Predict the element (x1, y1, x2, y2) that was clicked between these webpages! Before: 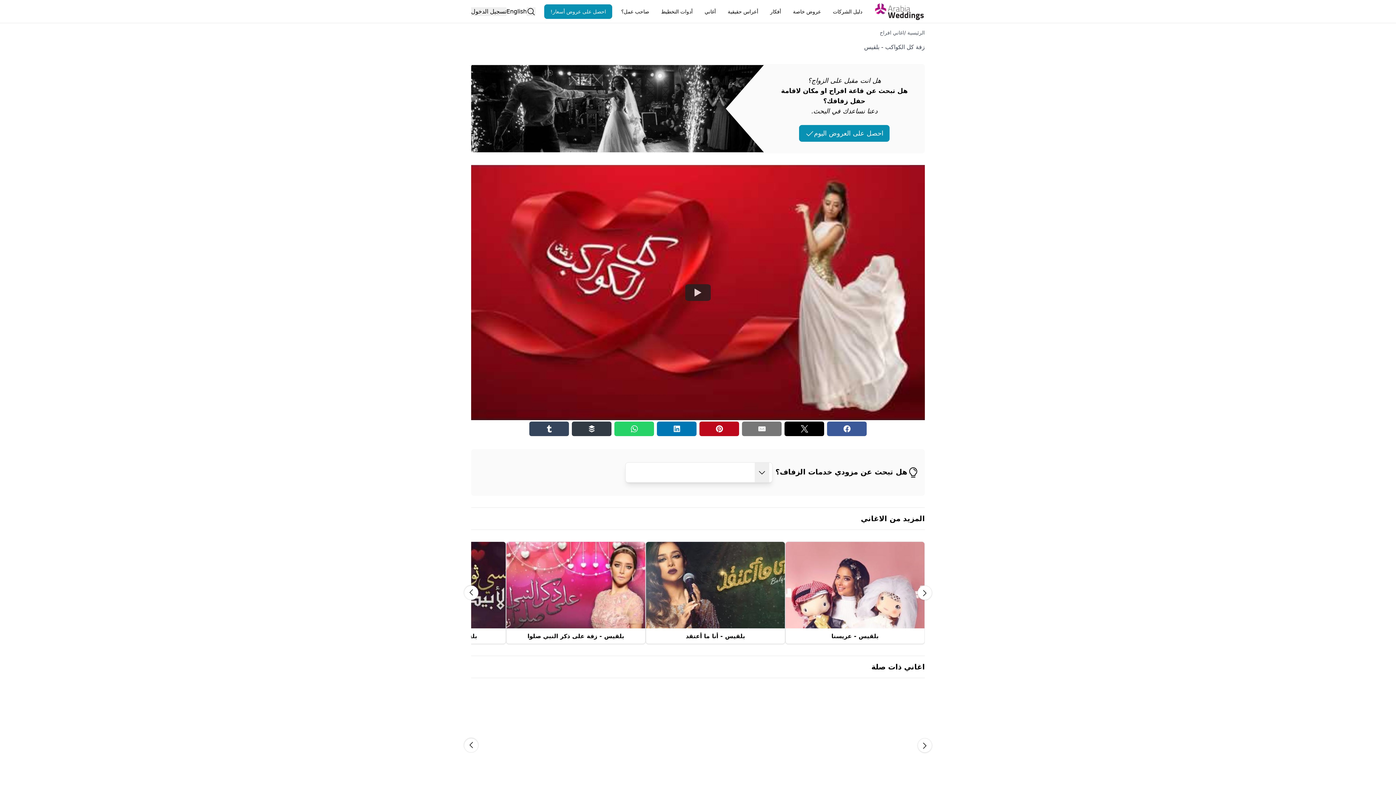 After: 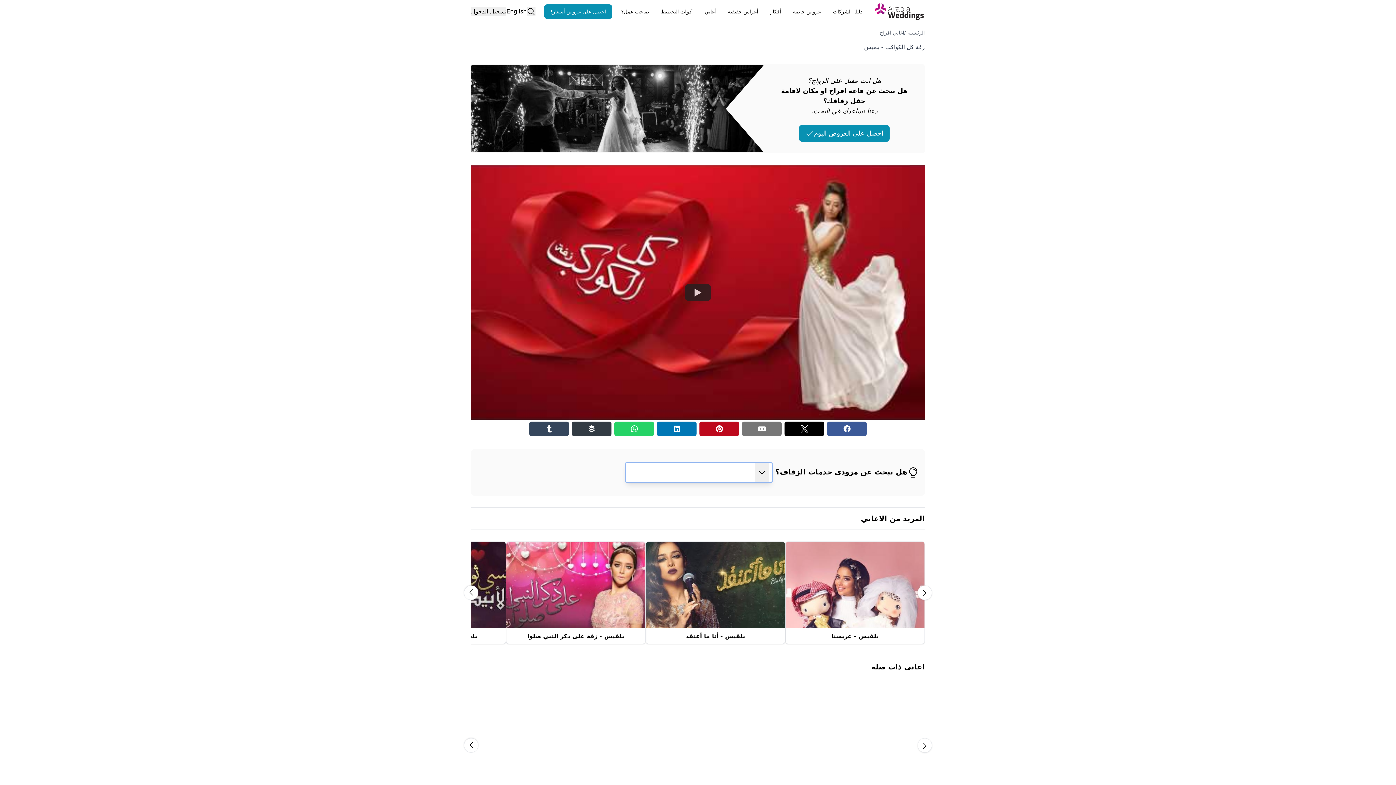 Action: label: open combobox options bbox: (754, 462, 769, 482)